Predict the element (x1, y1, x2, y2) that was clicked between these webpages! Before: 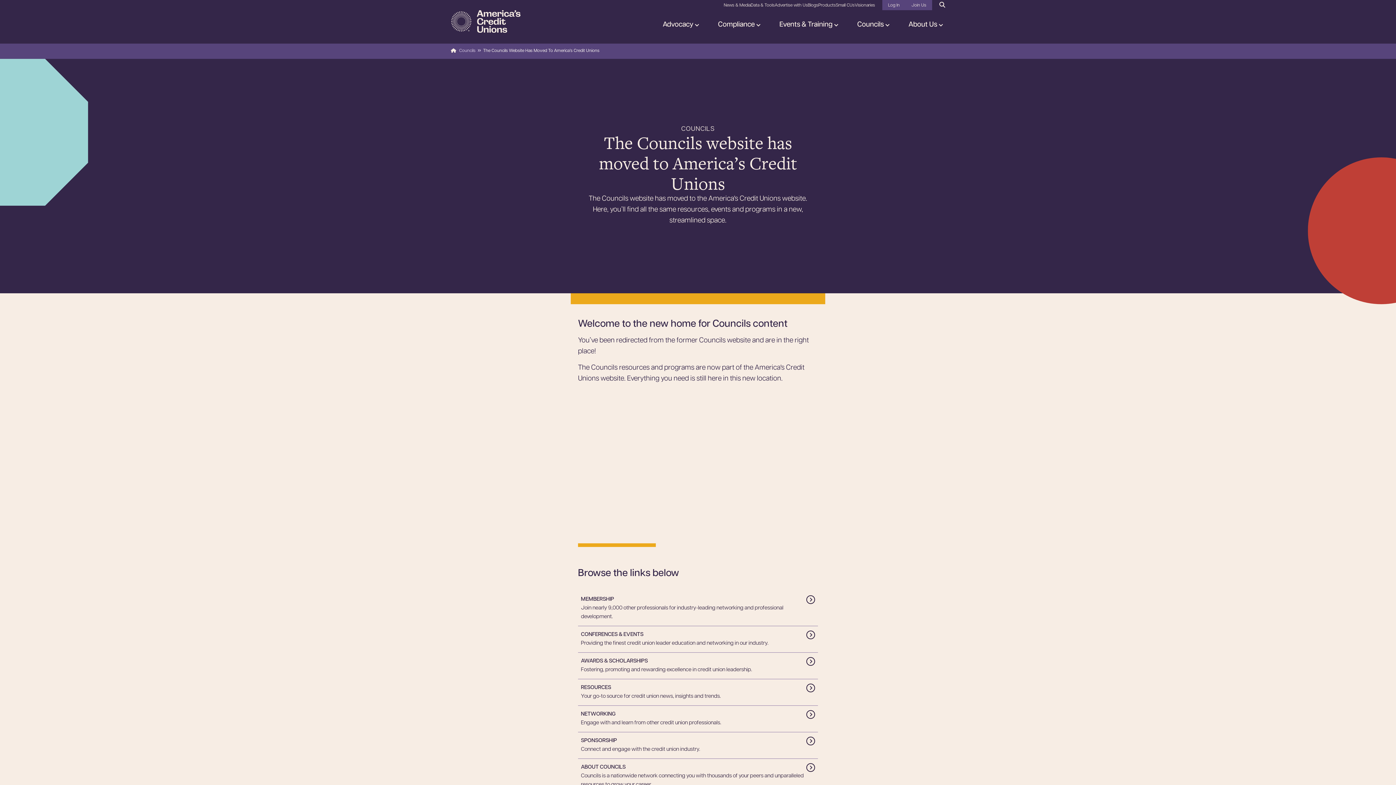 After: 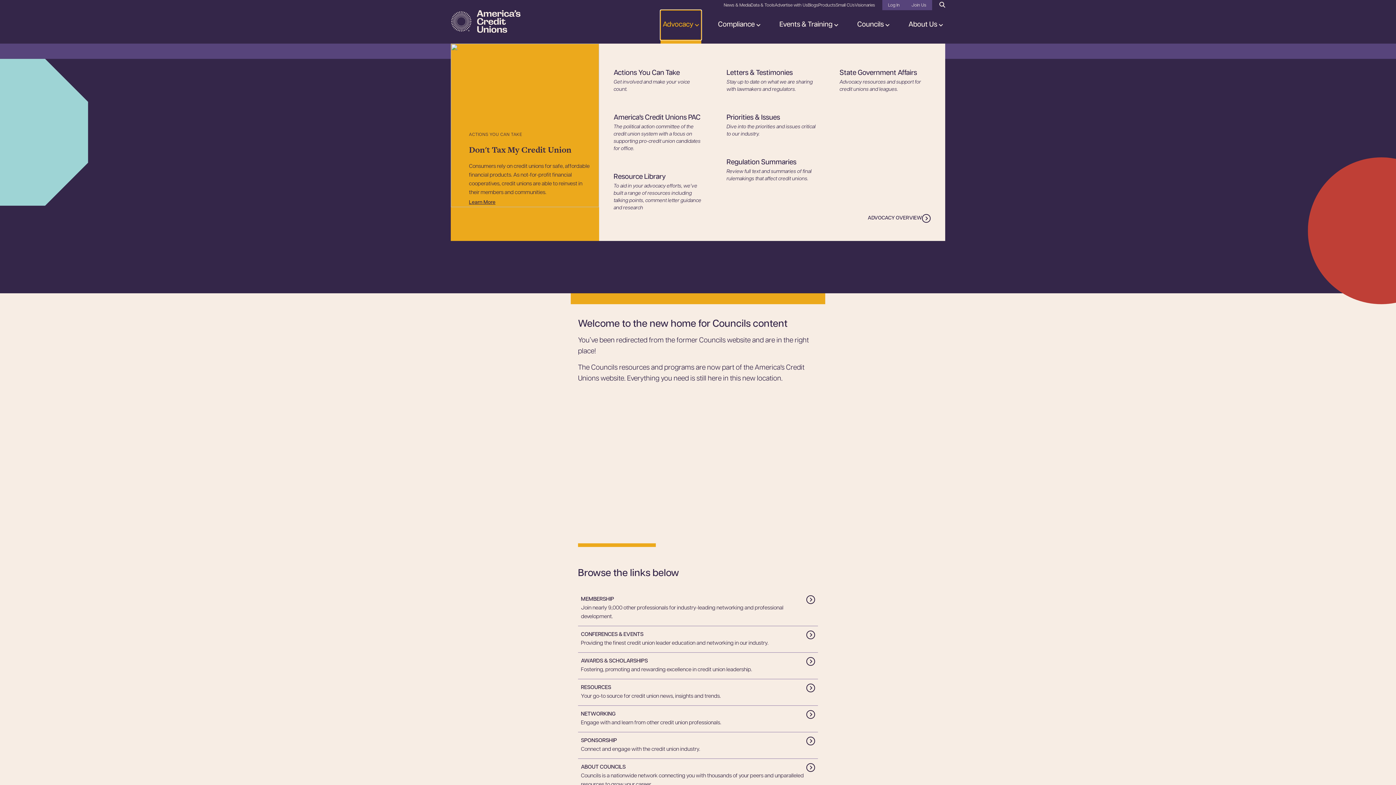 Action: bbox: (660, 10, 701, 40) label: Advocacy 